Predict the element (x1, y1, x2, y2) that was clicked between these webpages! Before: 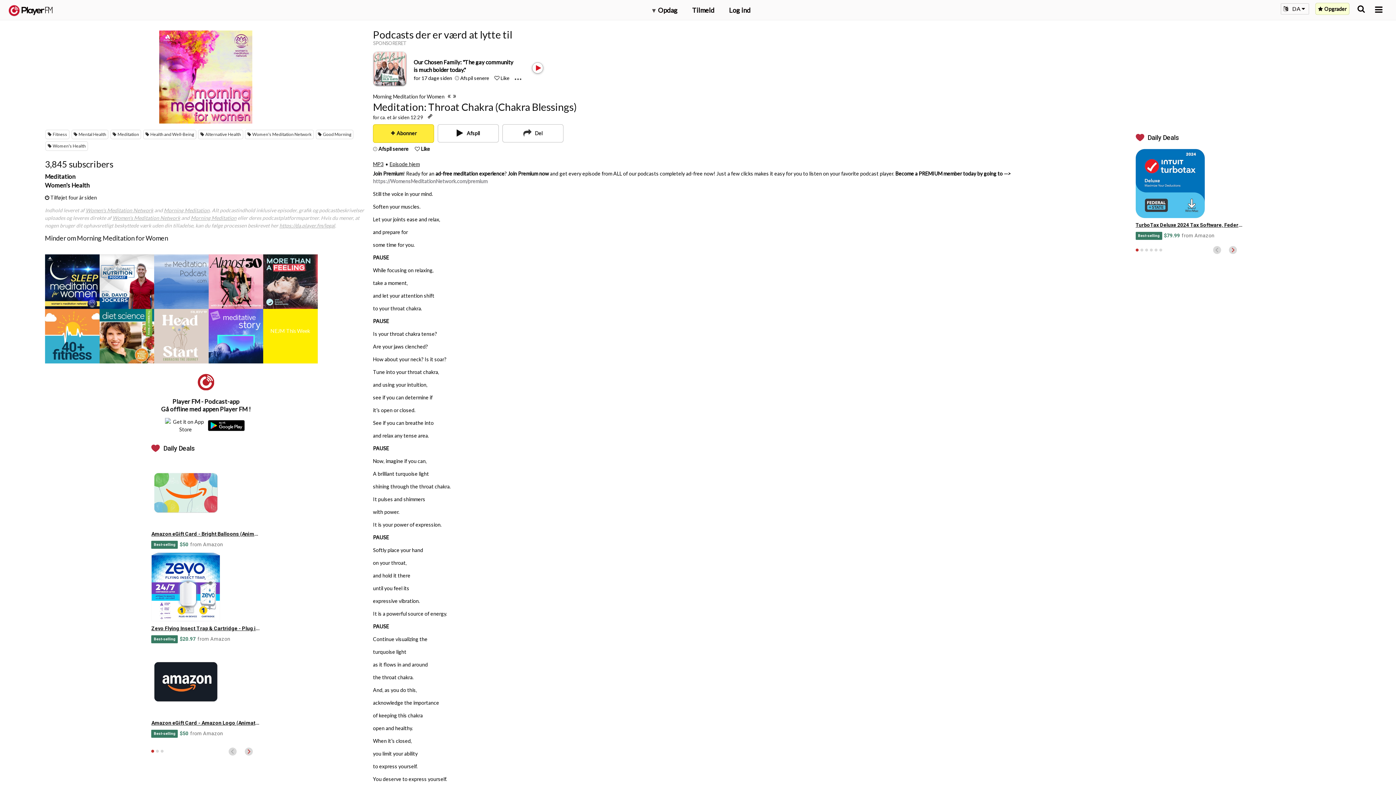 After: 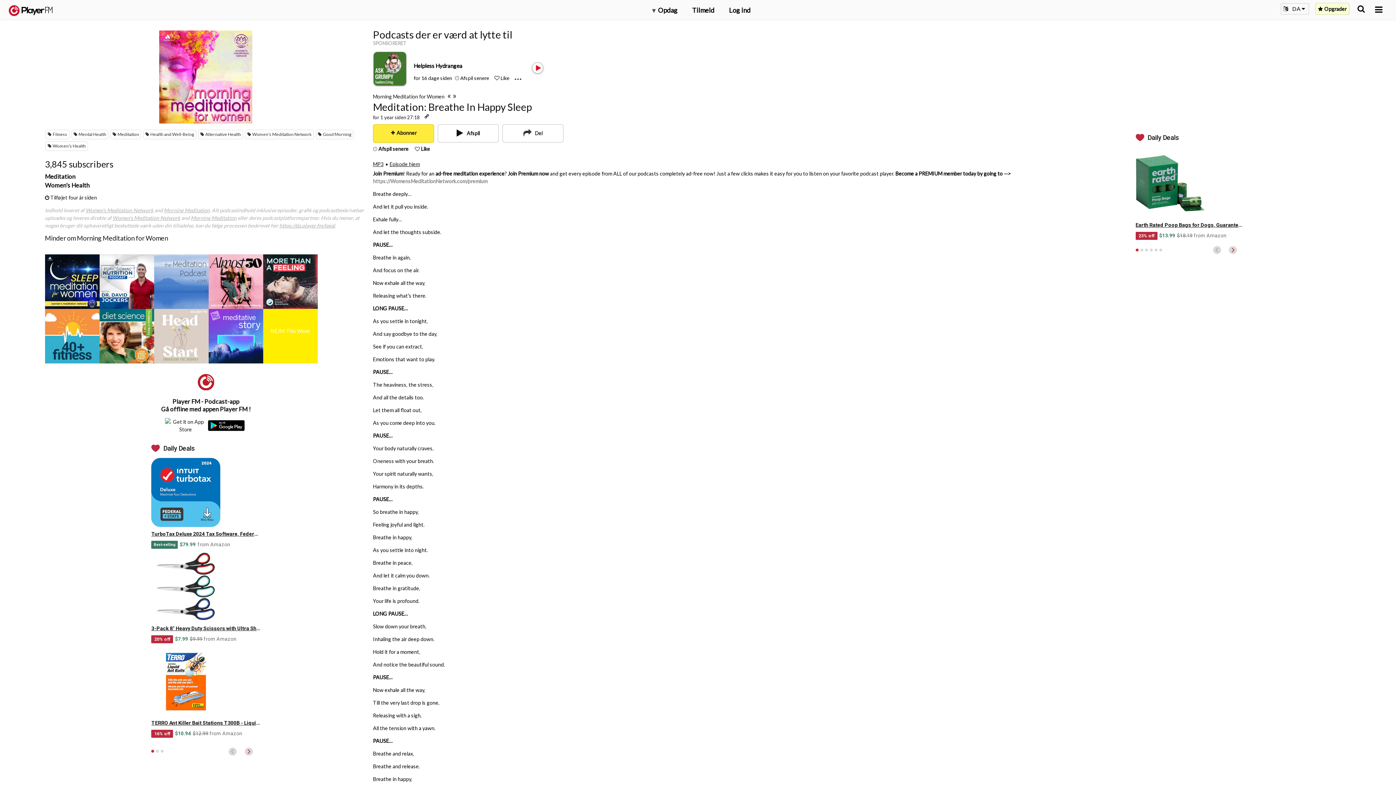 Action: bbox: (452, 90, 456, 100) label: »